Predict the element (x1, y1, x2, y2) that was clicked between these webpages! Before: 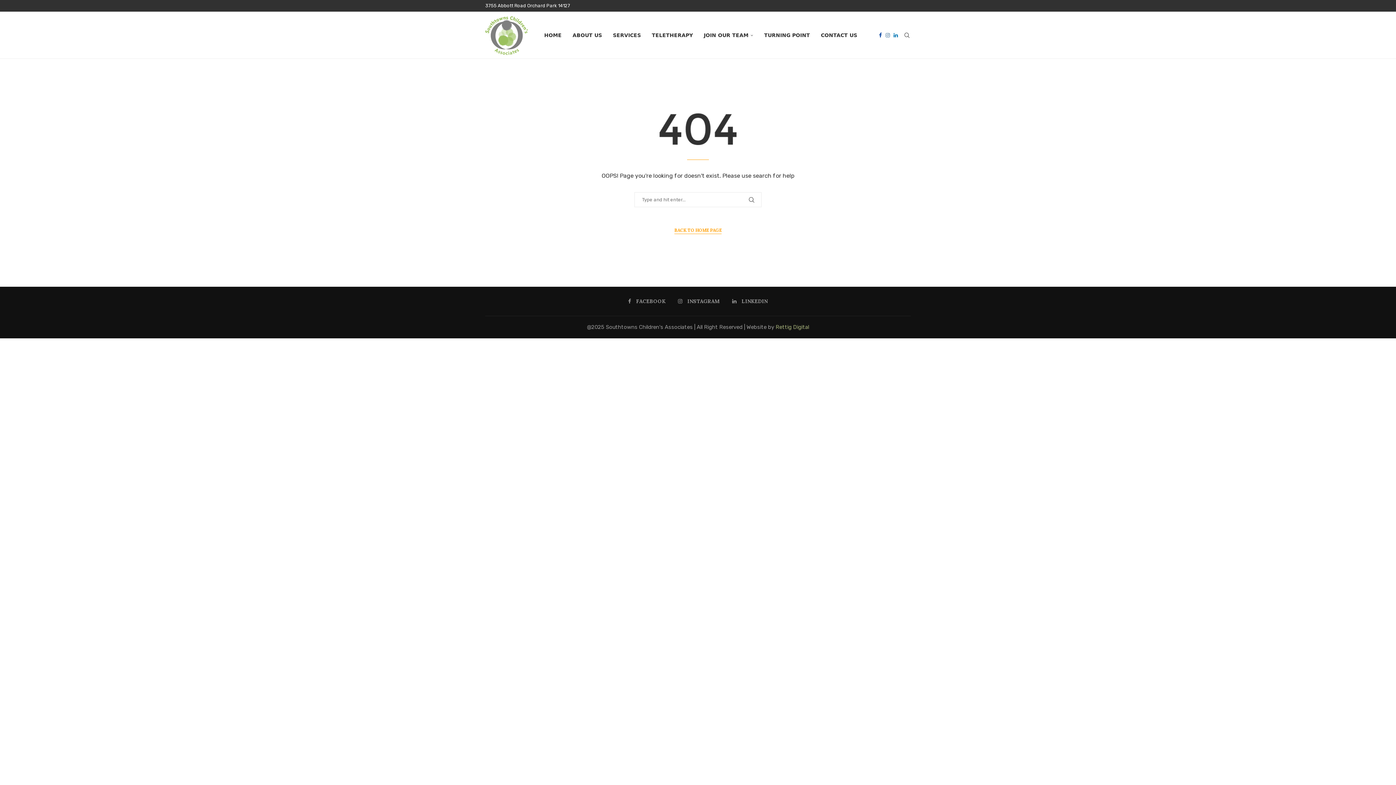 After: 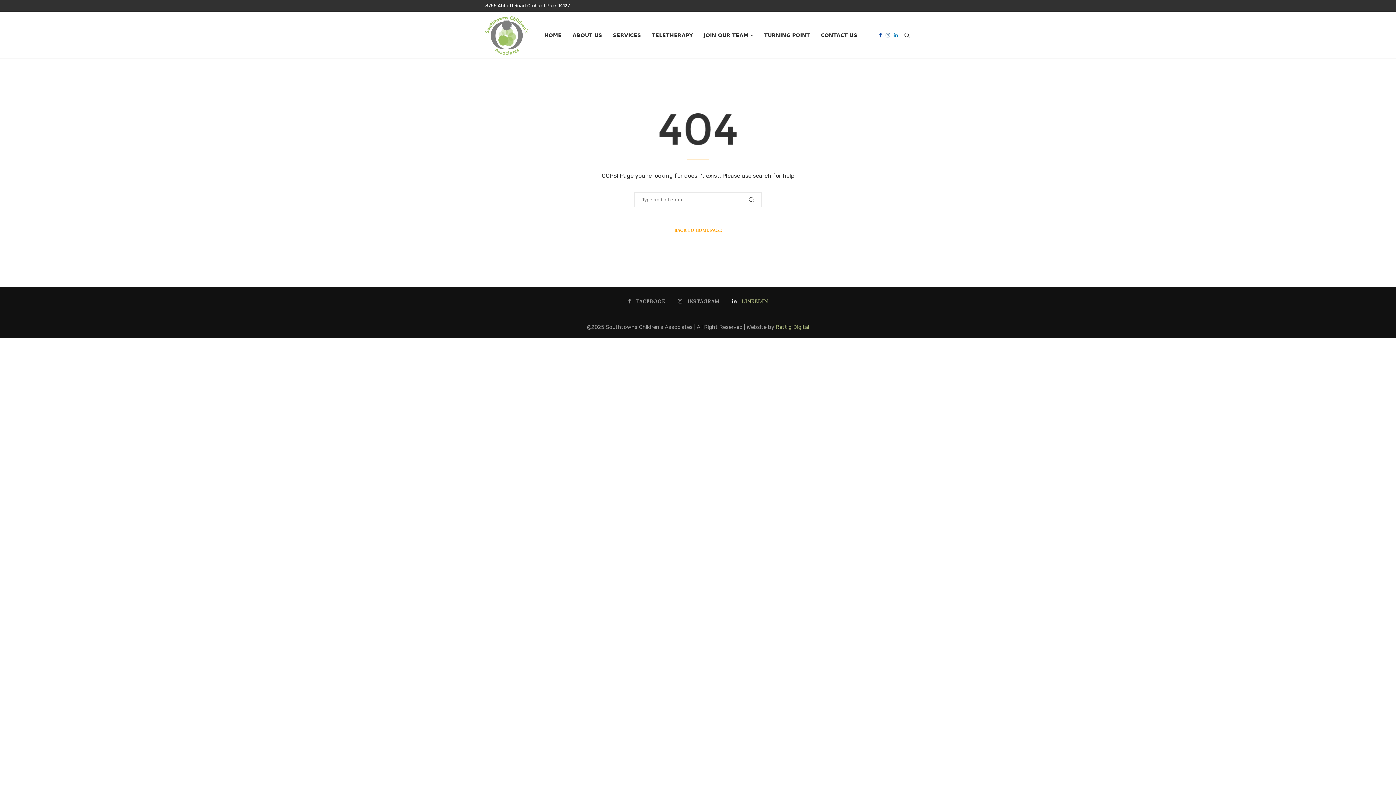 Action: label: Linkedin bbox: (732, 297, 768, 305)